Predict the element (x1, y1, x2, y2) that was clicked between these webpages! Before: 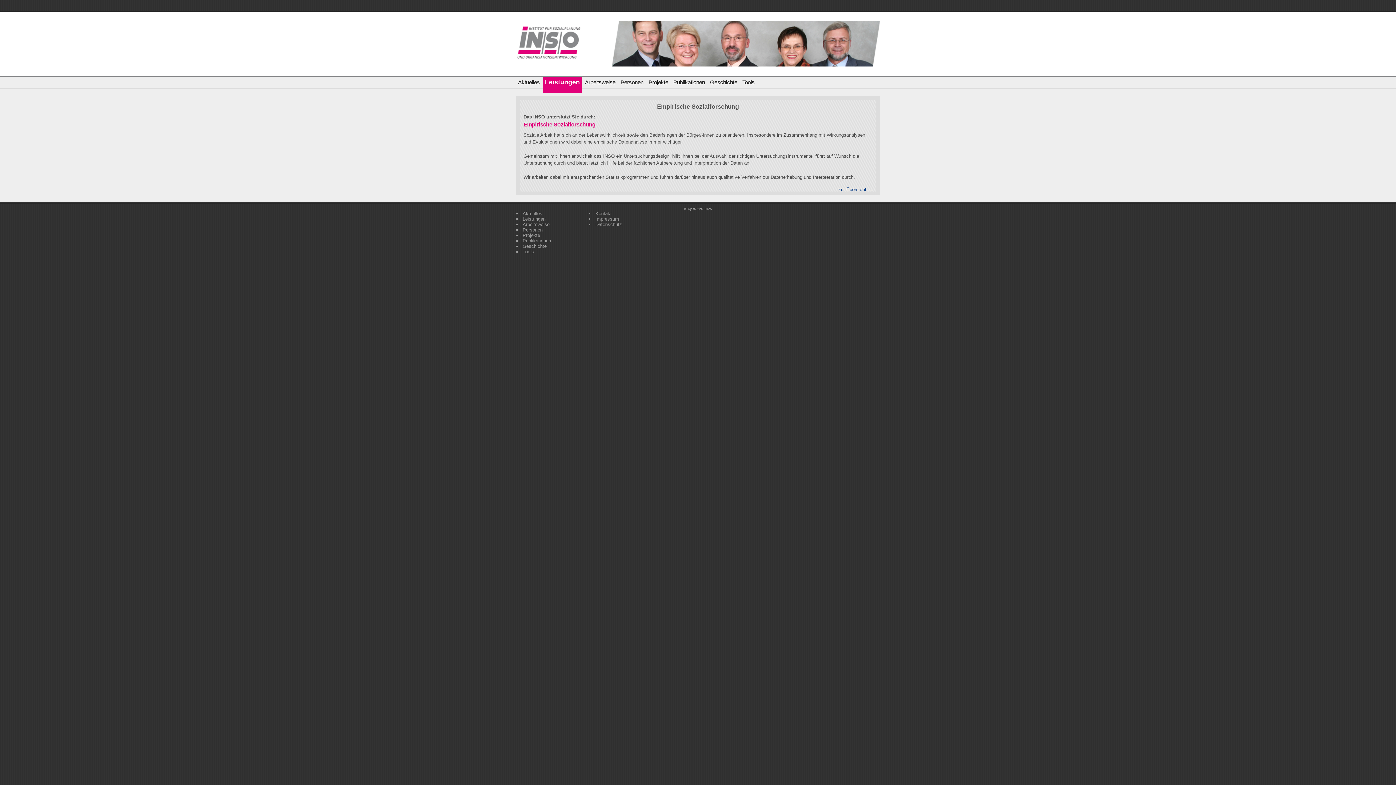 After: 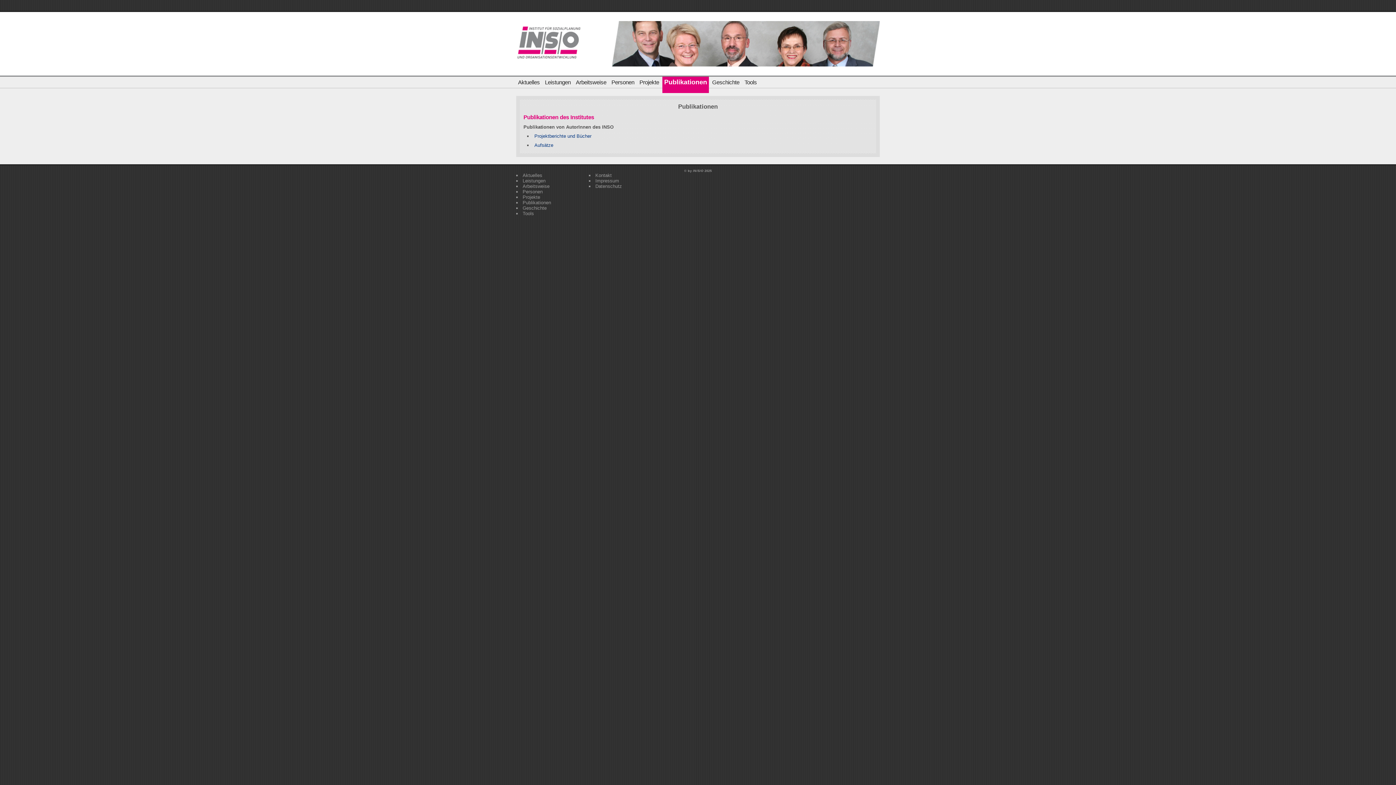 Action: label: Publikationen bbox: (673, 79, 705, 85)